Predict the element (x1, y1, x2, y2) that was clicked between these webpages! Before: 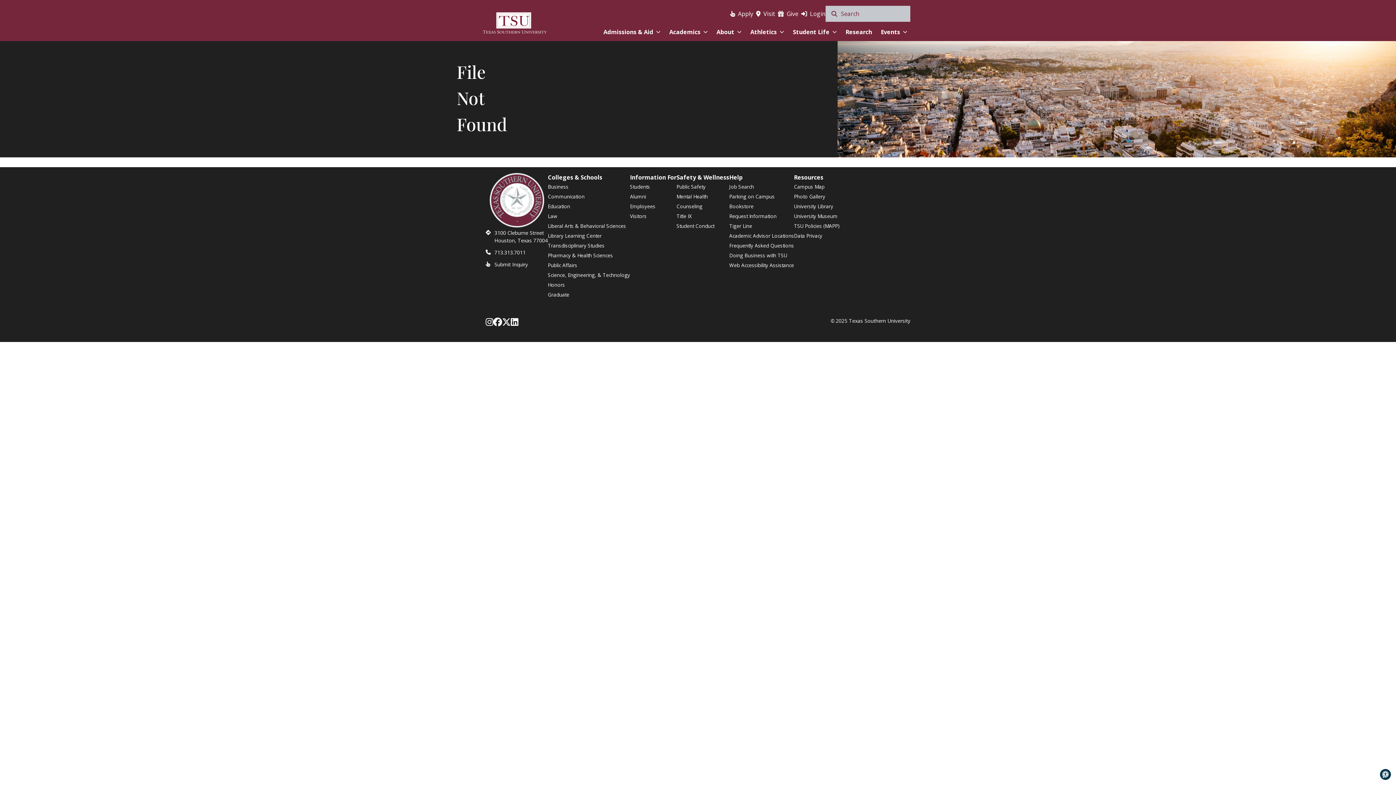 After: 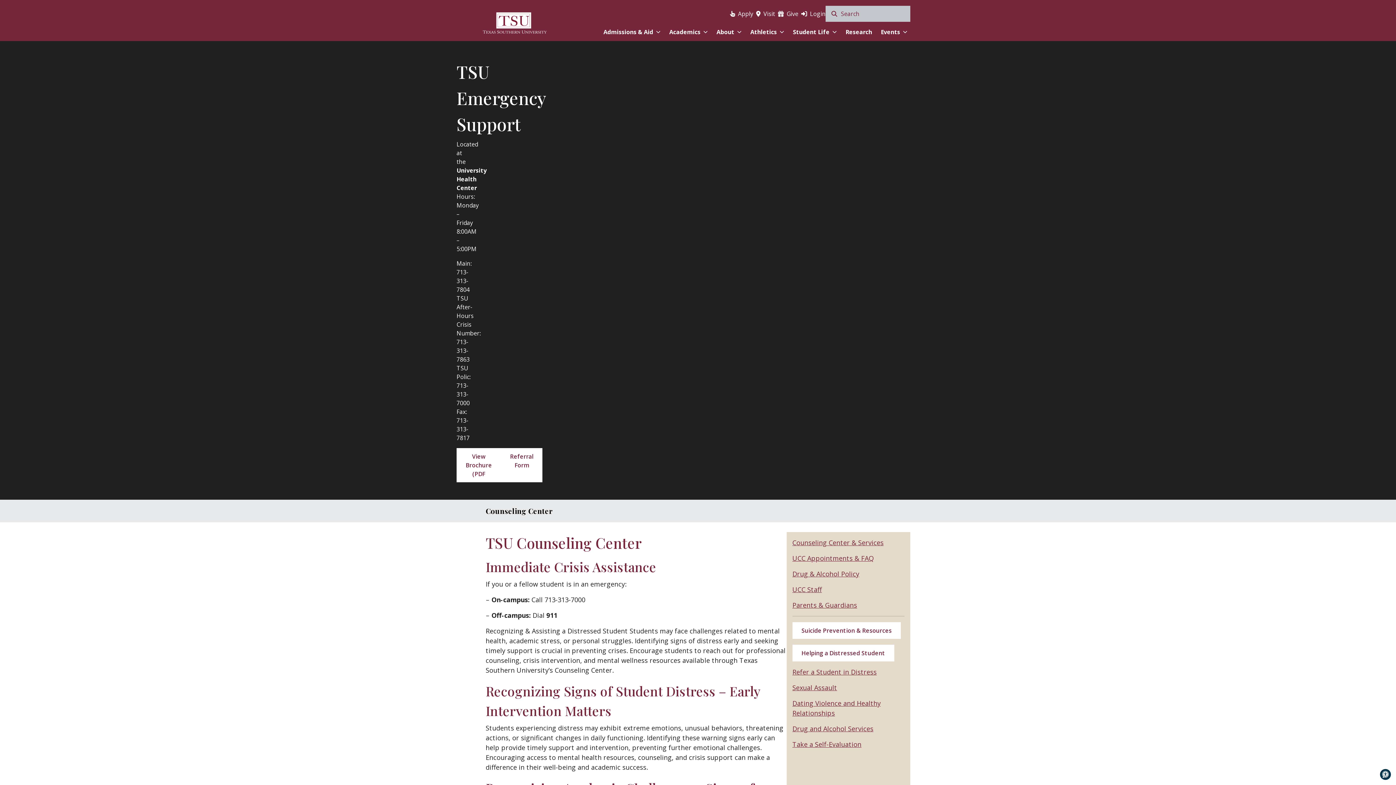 Action: bbox: (676, 188, 708, 201) label: Mental Health